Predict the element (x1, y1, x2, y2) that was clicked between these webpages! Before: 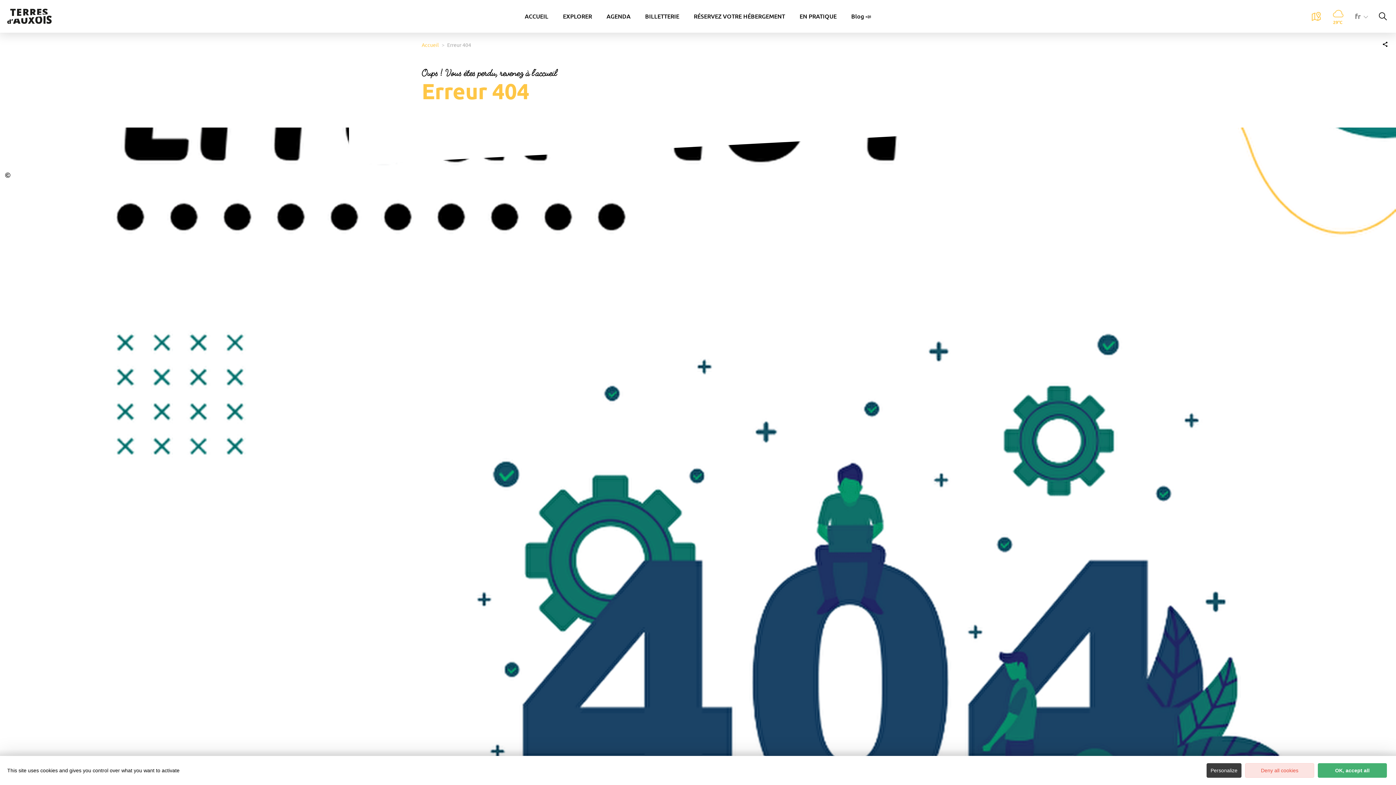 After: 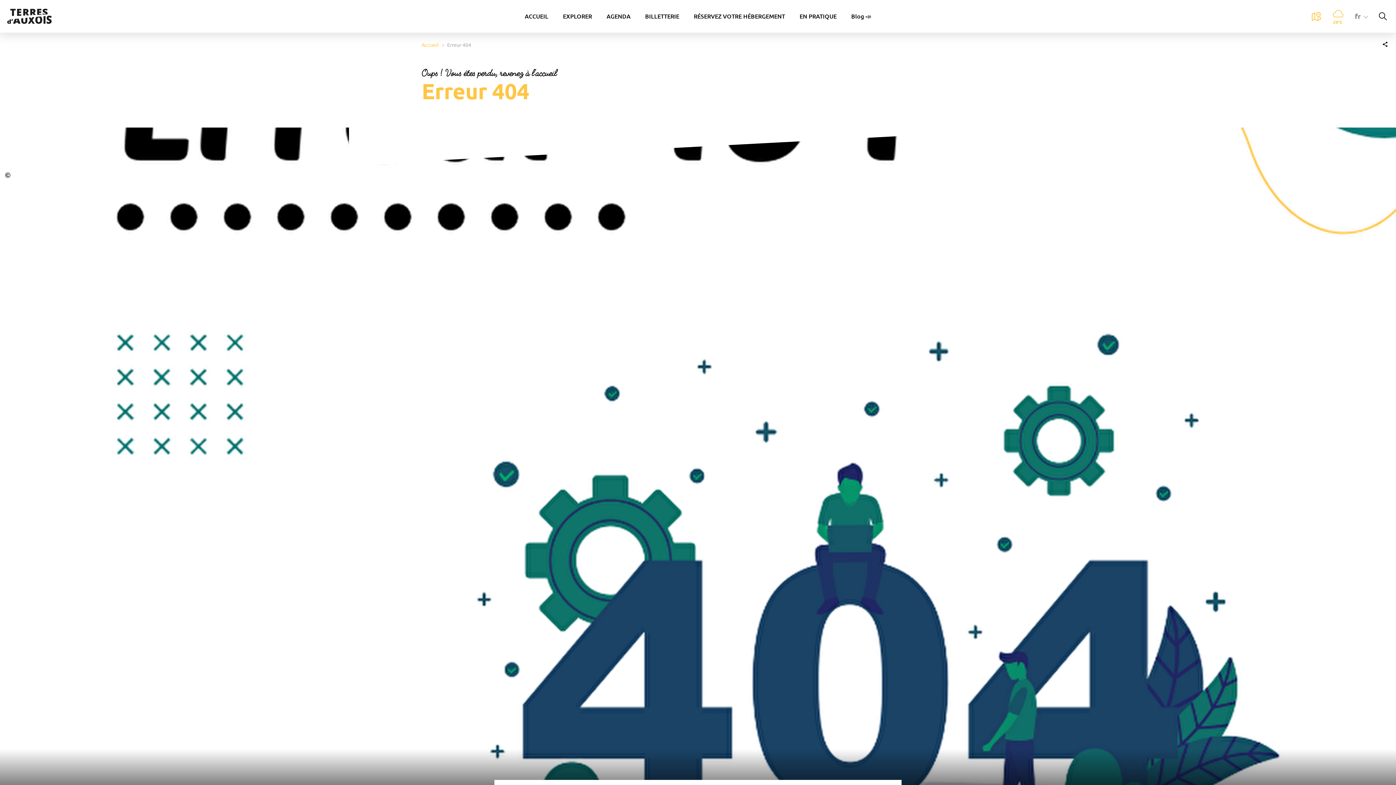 Action: label: Deny all cookies bbox: (1245, 763, 1314, 778)